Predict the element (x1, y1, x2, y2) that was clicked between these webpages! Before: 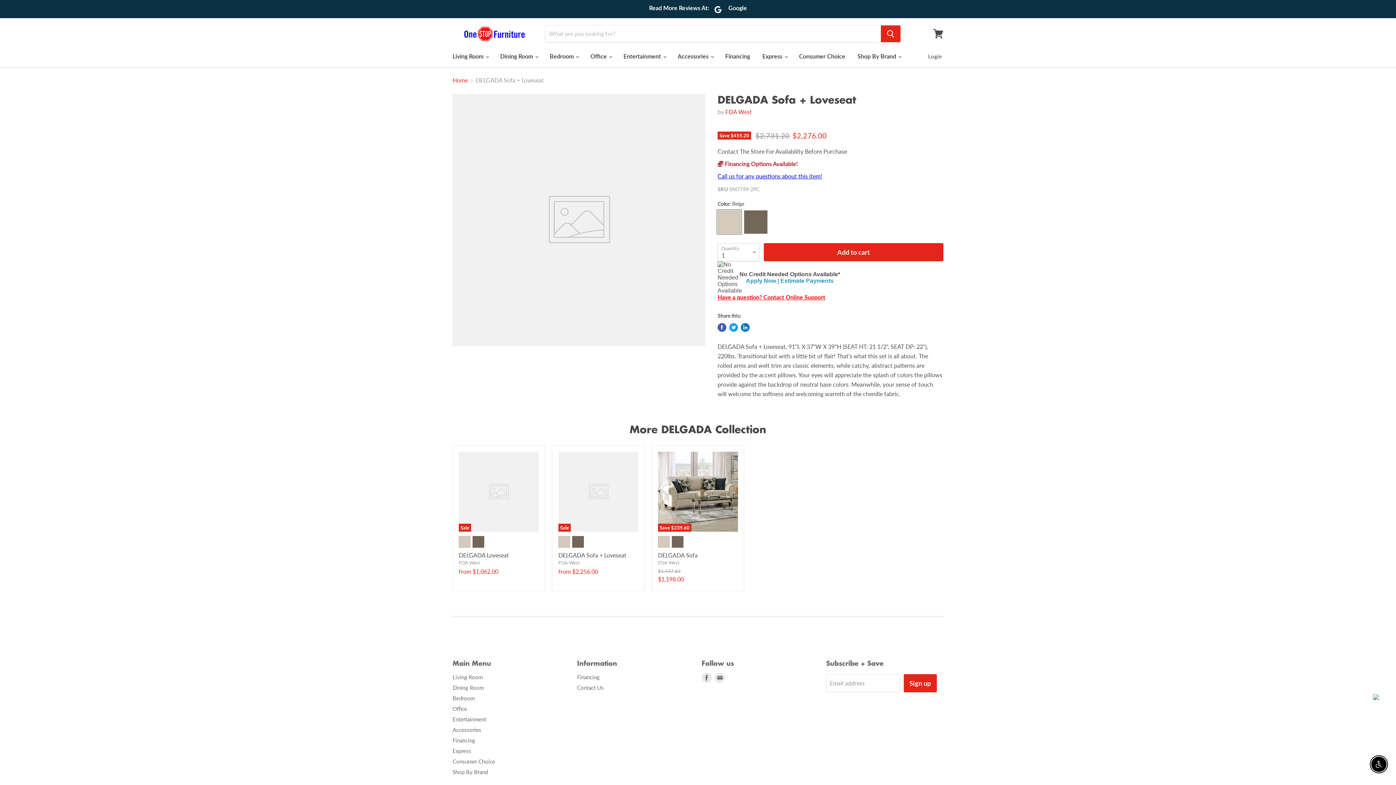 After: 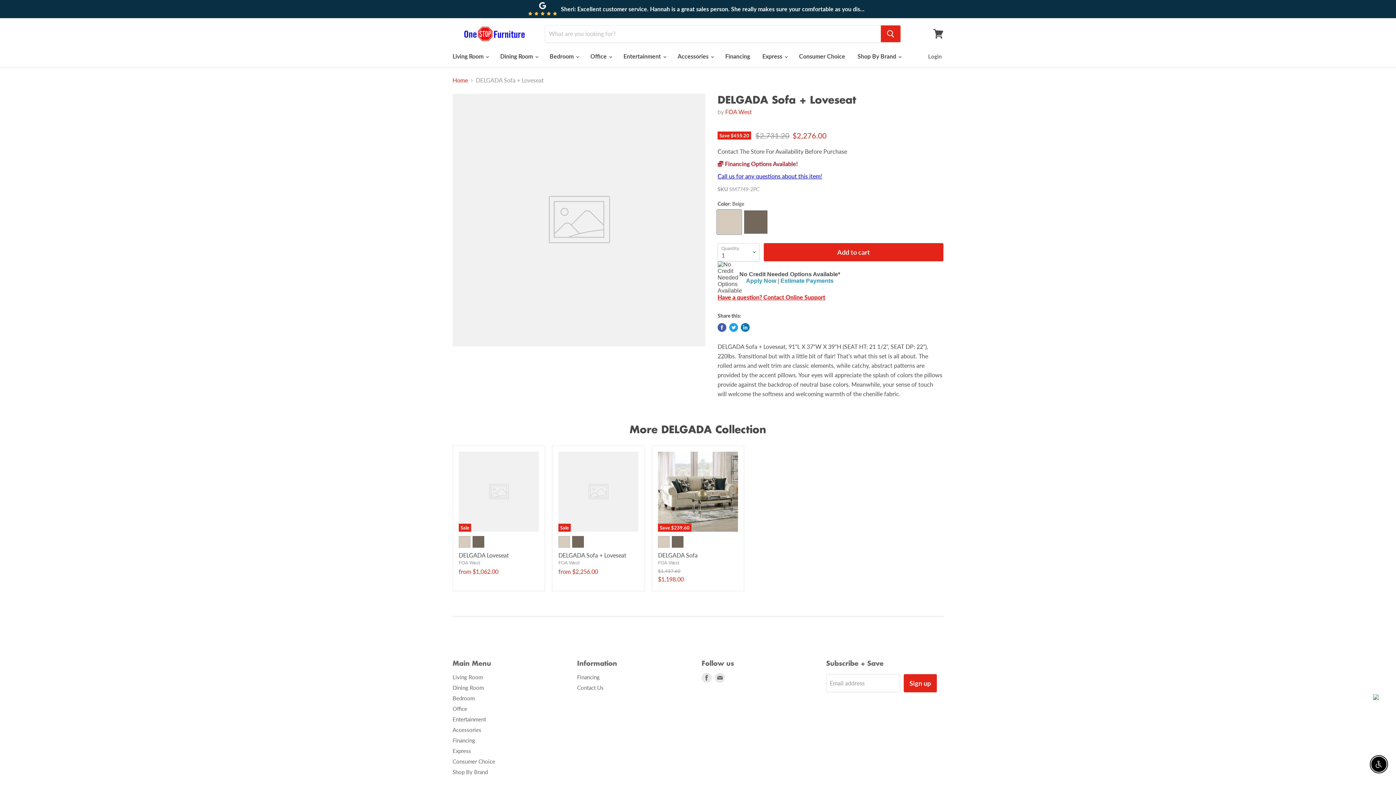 Action: bbox: (1373, 694, 1379, 701)